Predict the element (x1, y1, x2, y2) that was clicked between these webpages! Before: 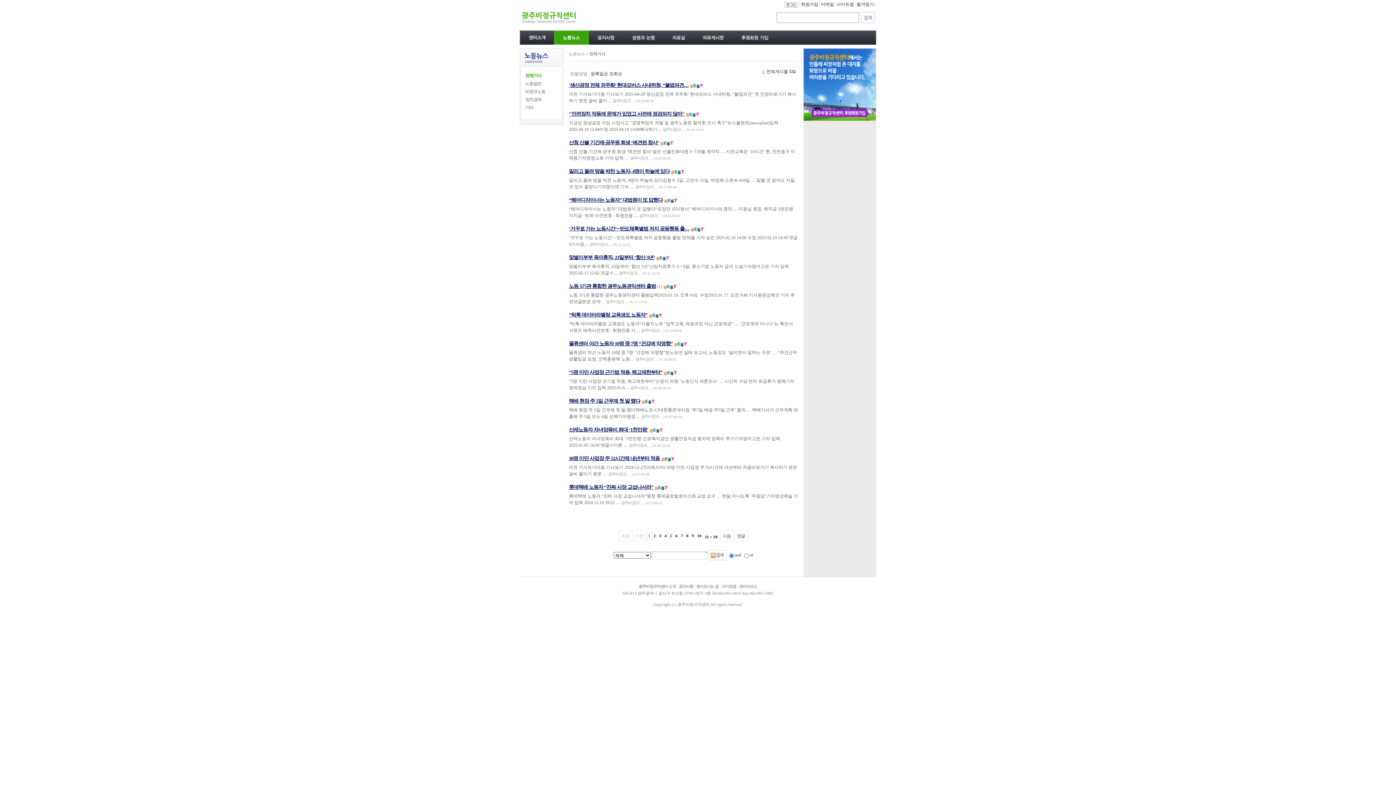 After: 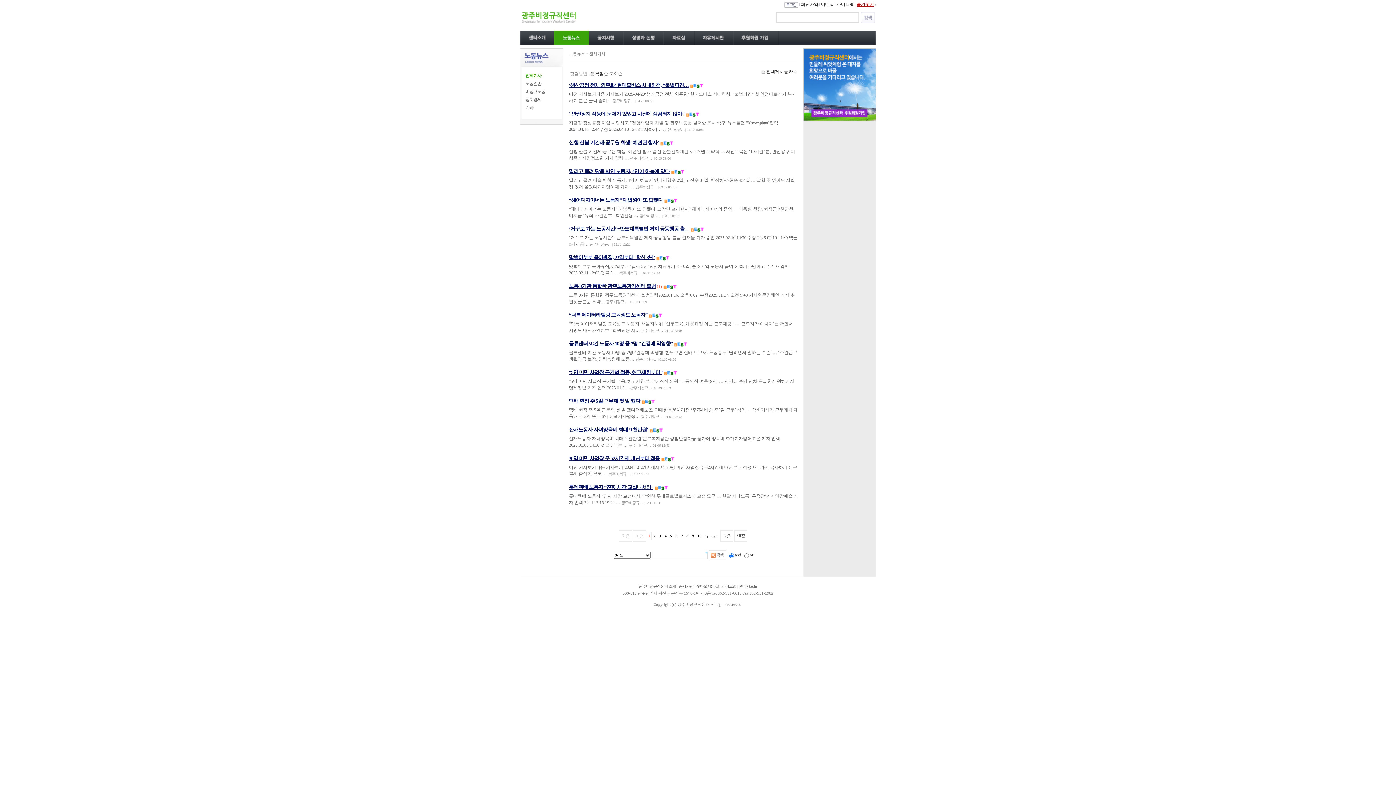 Action: label: 즐겨찾기 bbox: (856, 1, 874, 6)